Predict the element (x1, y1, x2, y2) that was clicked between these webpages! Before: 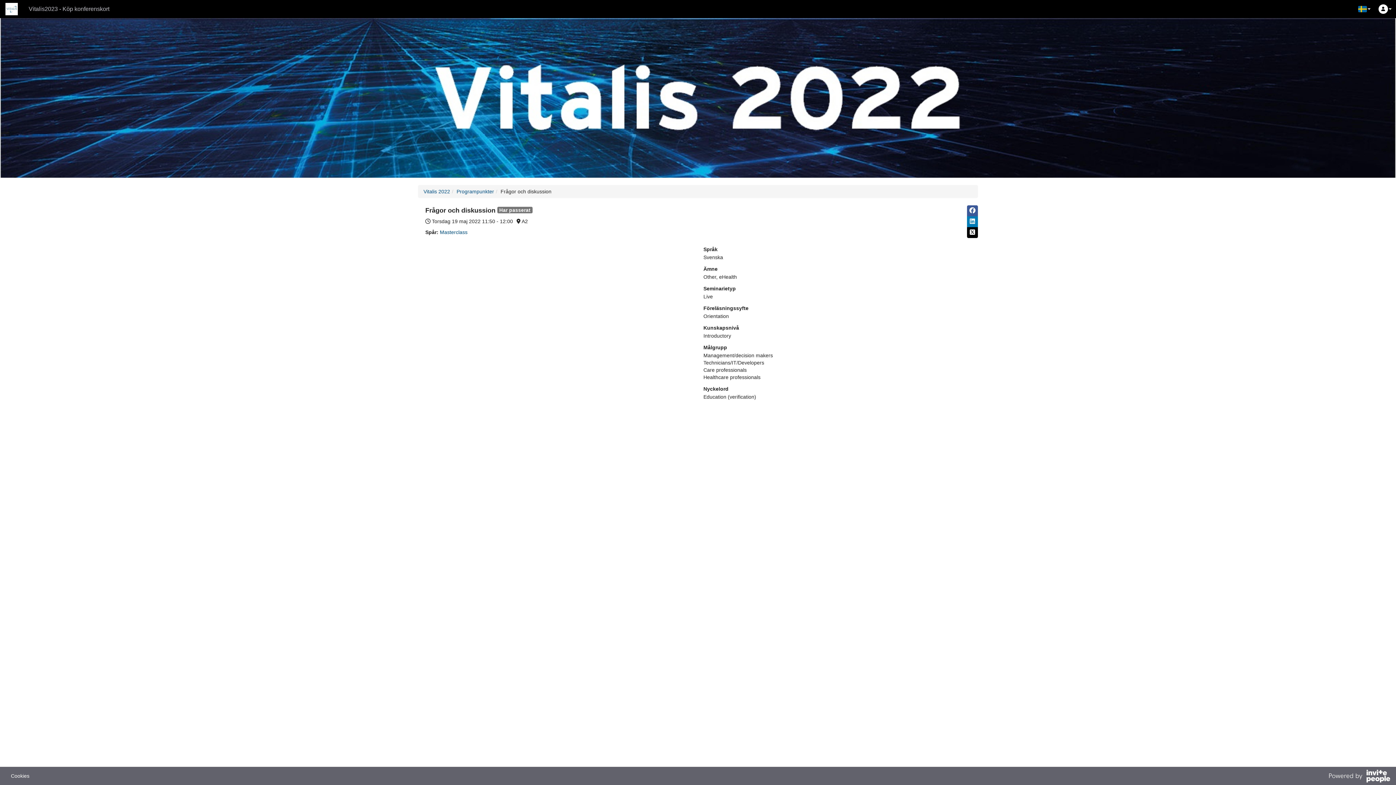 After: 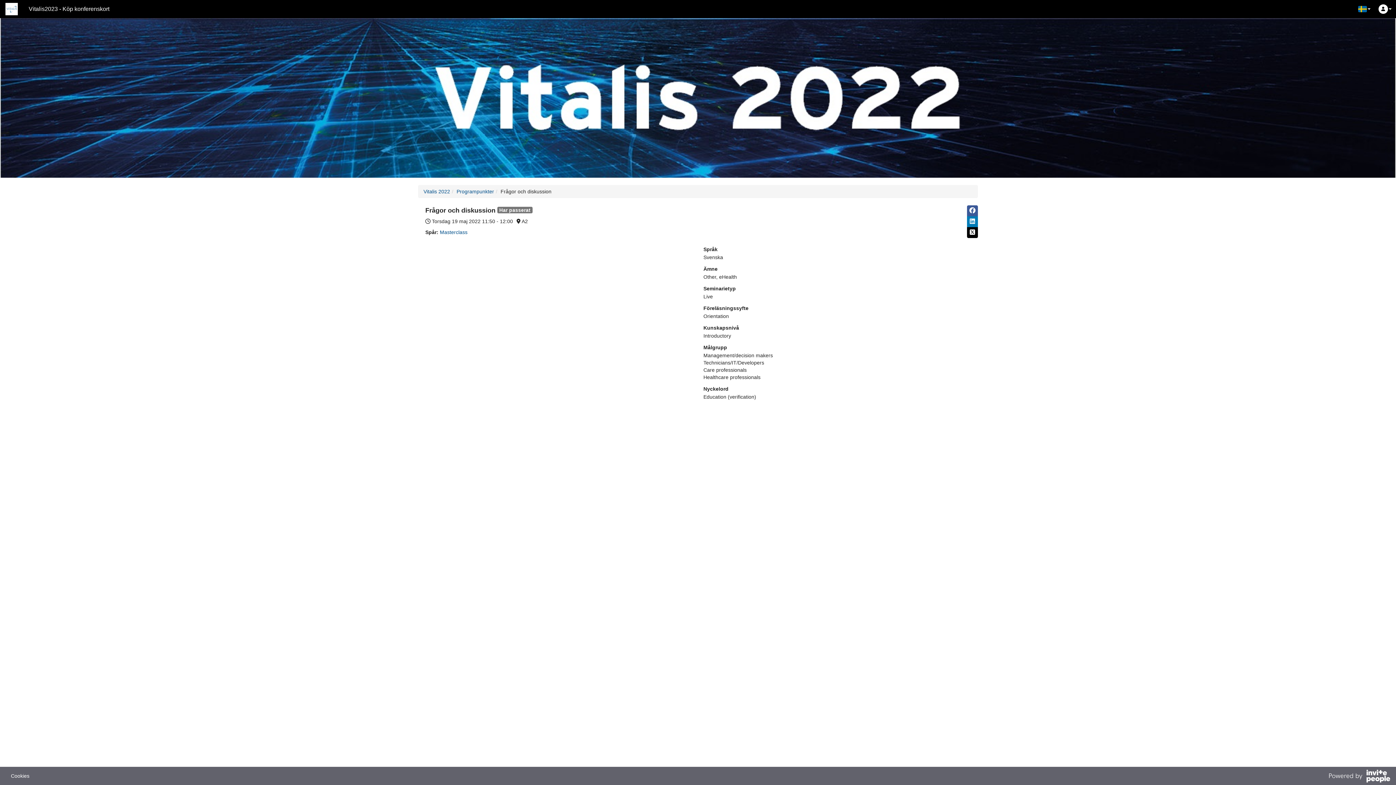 Action: bbox: (23, 0, 114, 18) label: Vitalis2023 - Köp konferenskort